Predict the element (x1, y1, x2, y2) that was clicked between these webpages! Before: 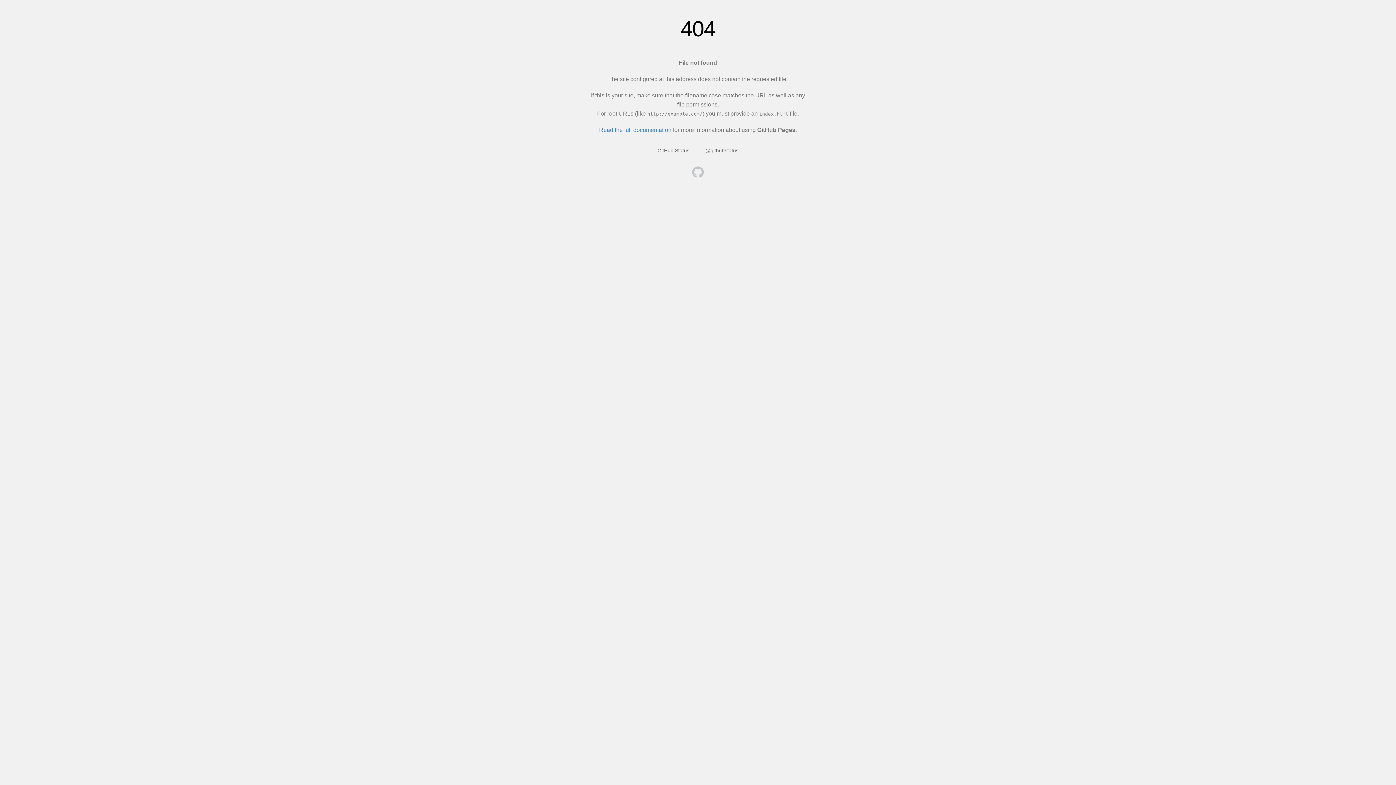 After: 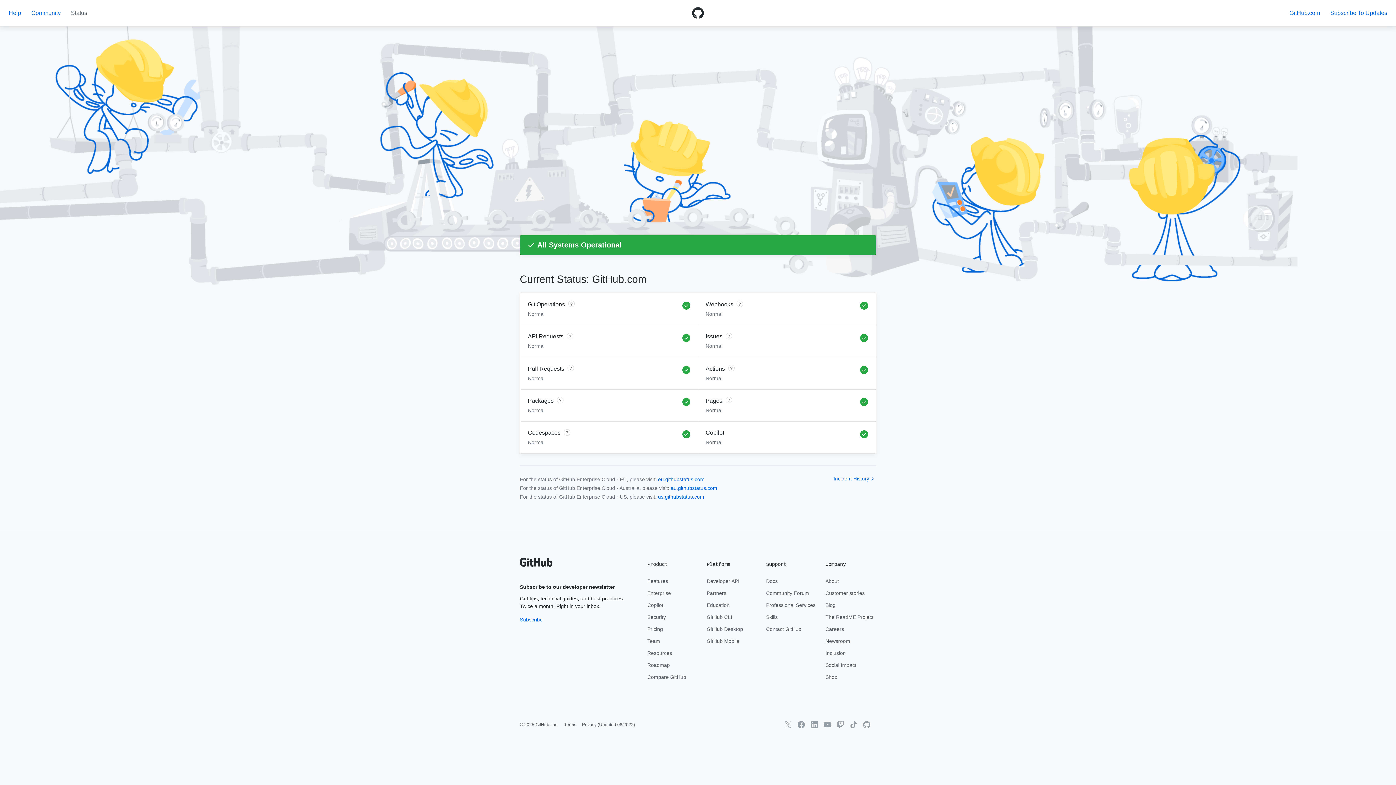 Action: label: GitHub Status bbox: (657, 147, 689, 153)